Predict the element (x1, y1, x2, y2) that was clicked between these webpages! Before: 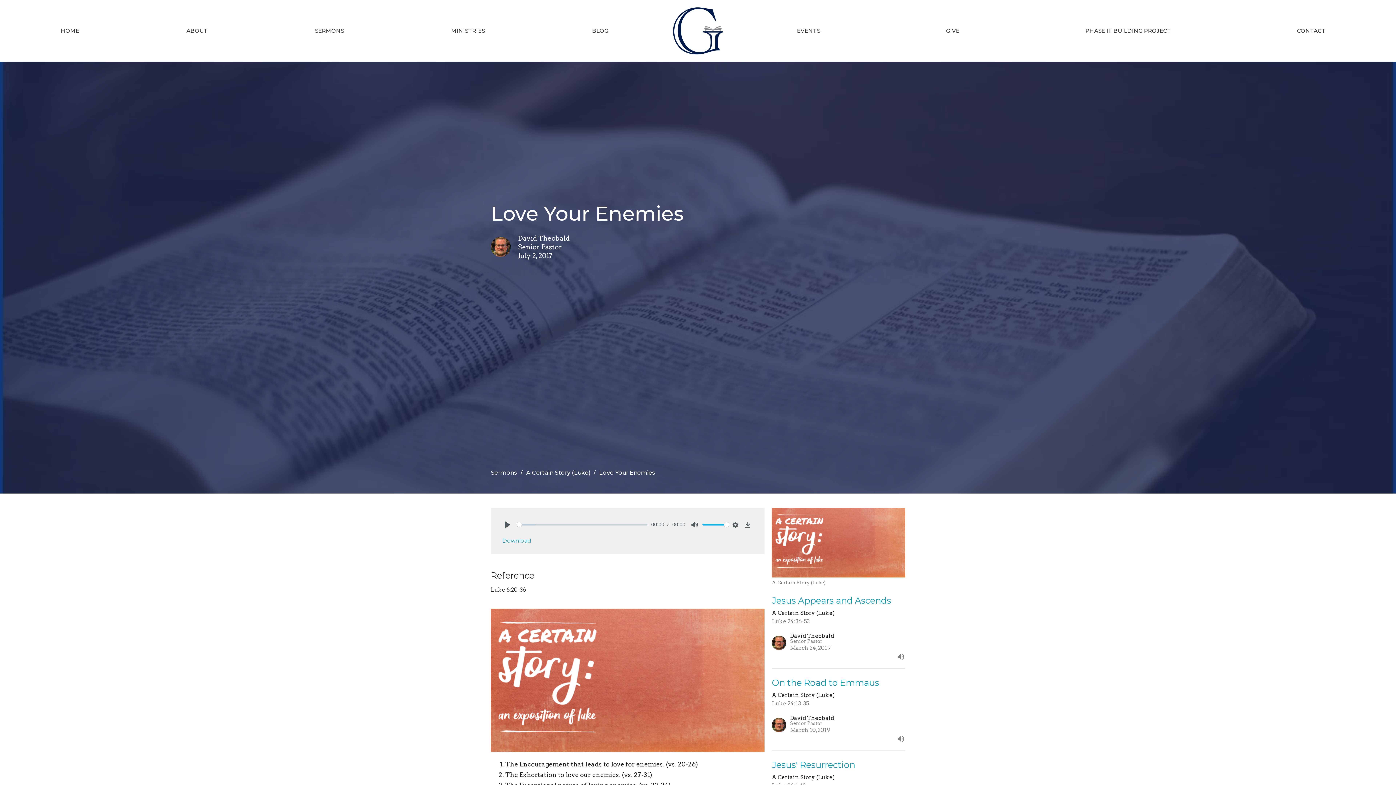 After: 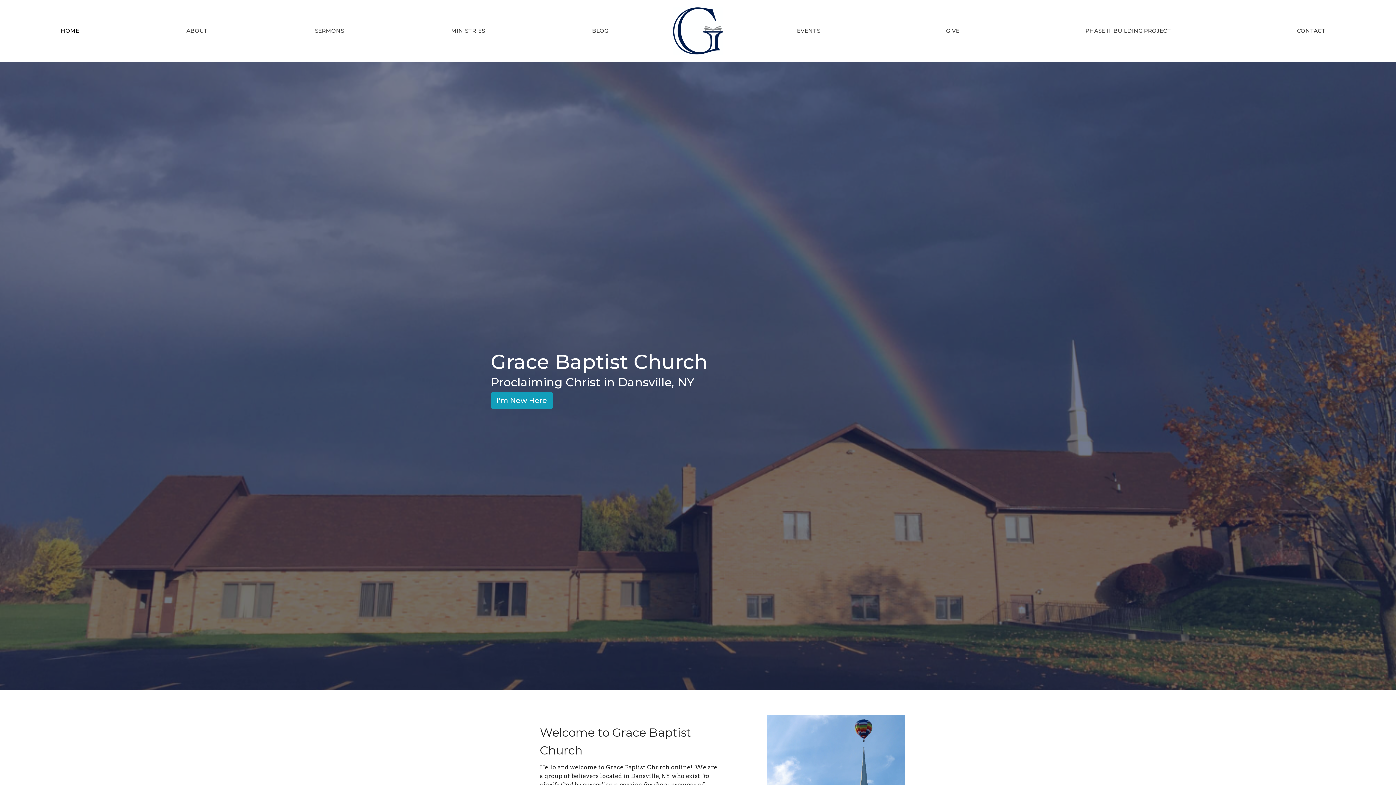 Action: label: HOME bbox: (60, 24, 79, 36)